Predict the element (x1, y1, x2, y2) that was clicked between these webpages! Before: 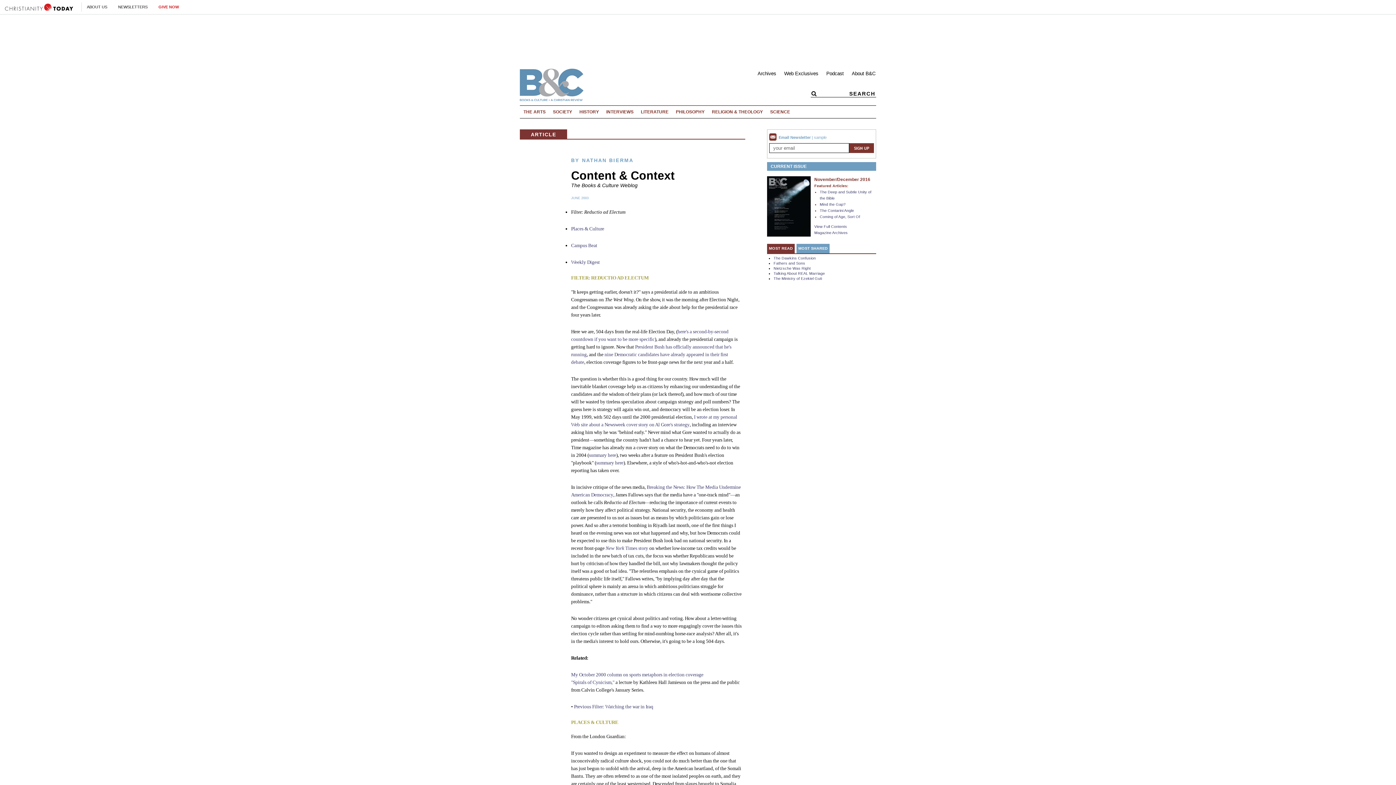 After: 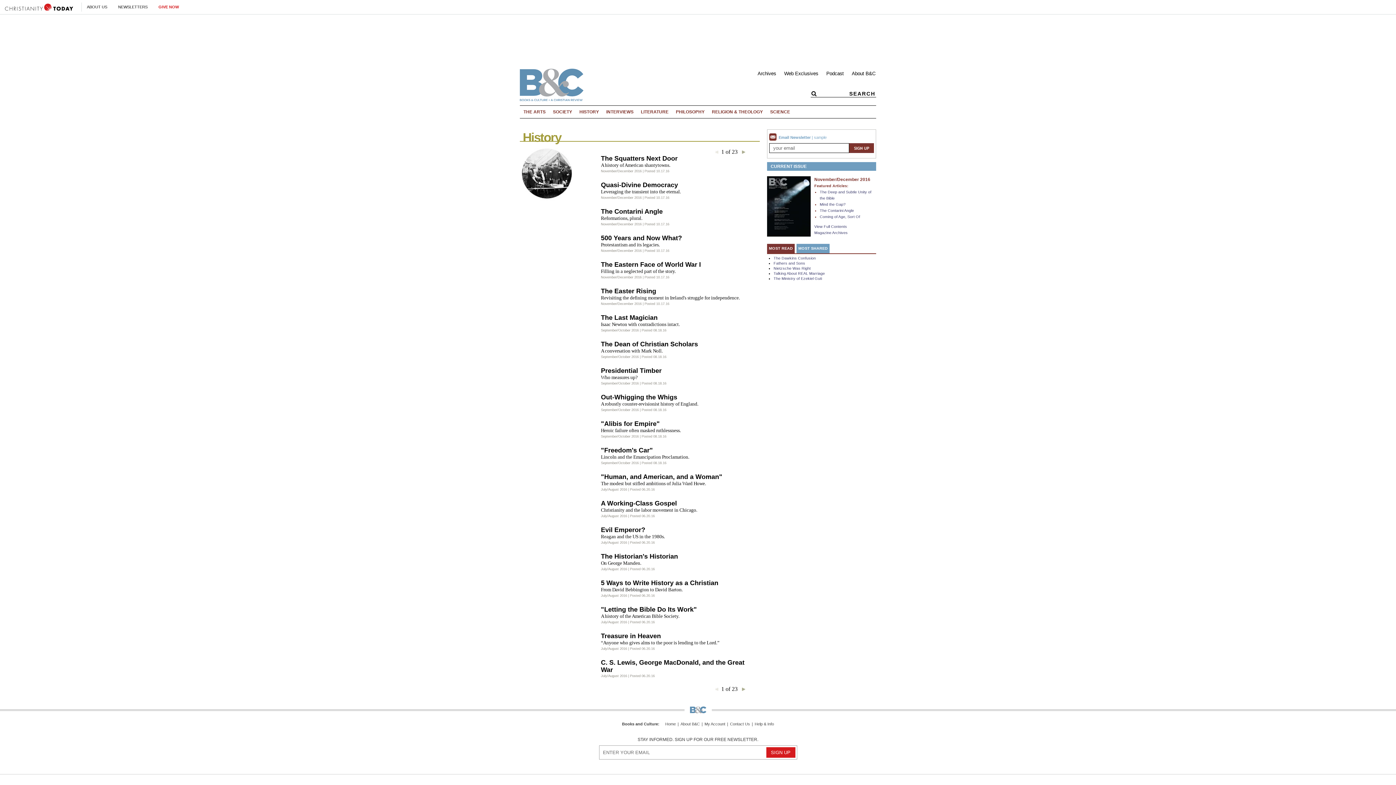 Action: label: HISTORY bbox: (575, 105, 602, 118)